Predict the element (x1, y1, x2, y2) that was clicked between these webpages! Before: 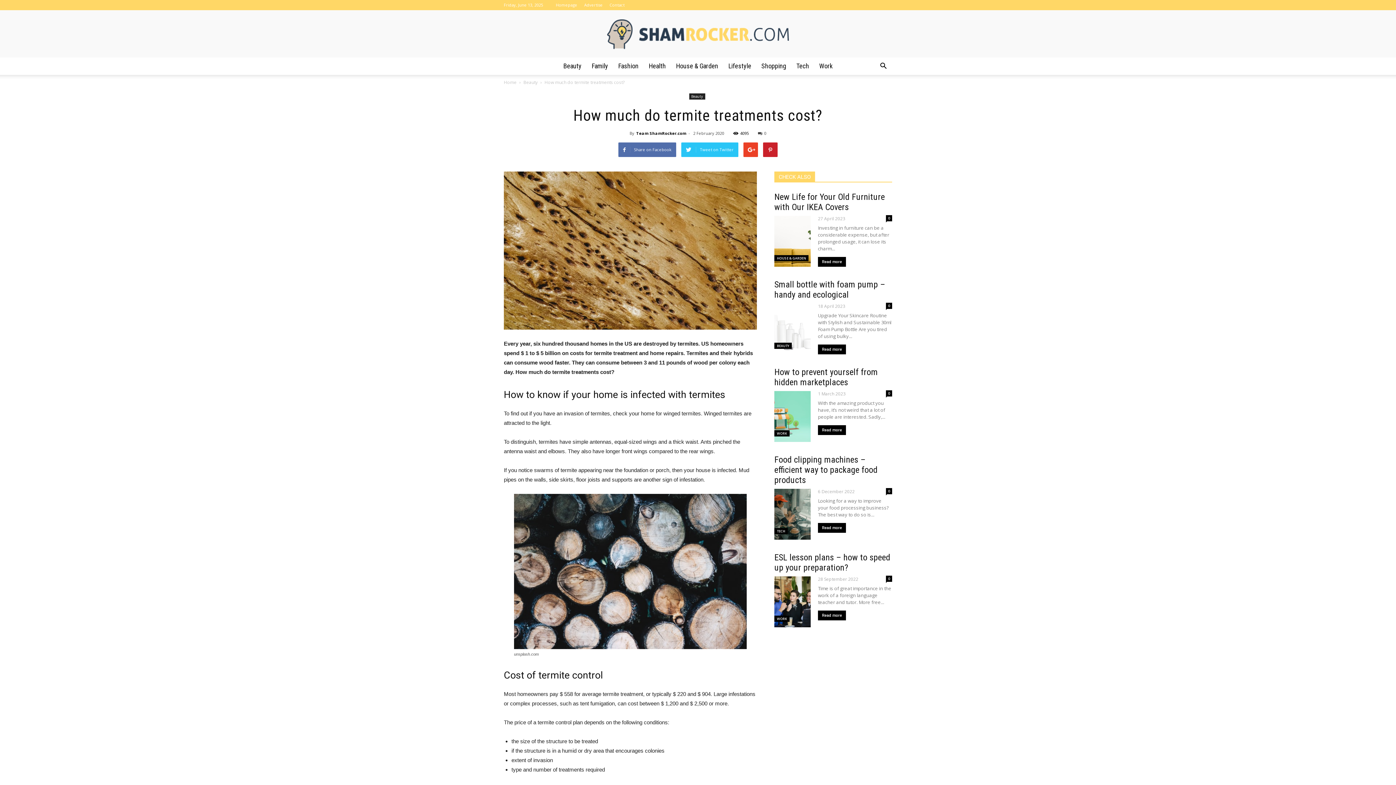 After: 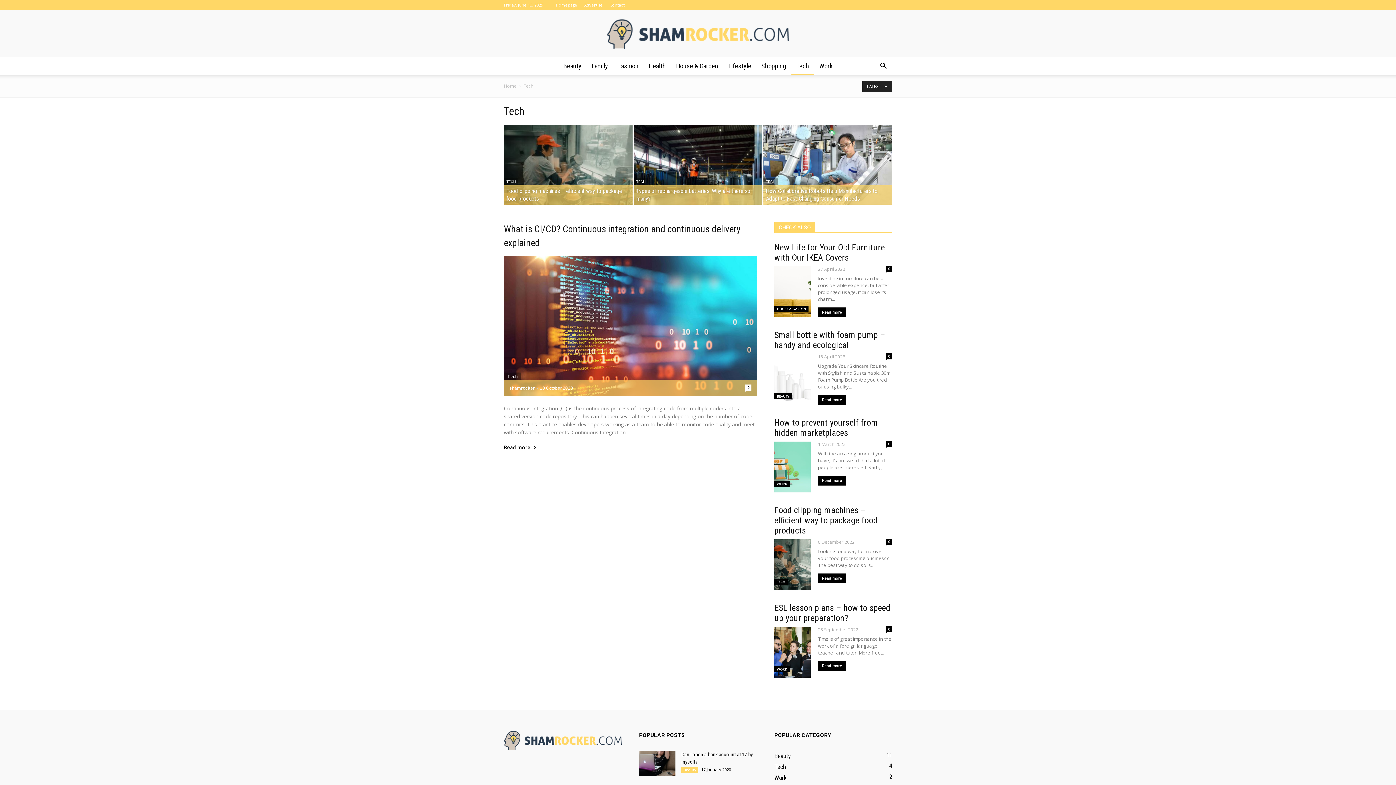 Action: label: Tech bbox: (791, 57, 814, 74)